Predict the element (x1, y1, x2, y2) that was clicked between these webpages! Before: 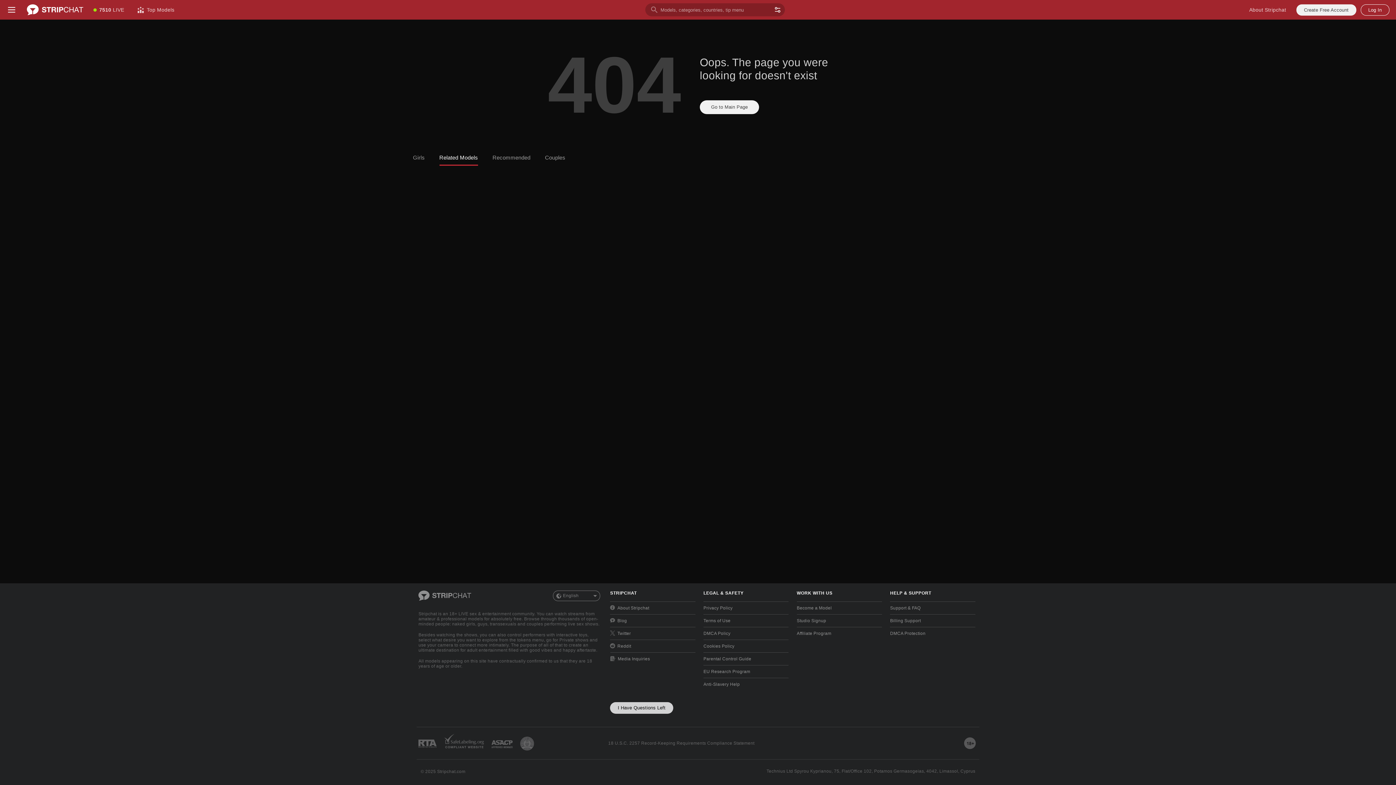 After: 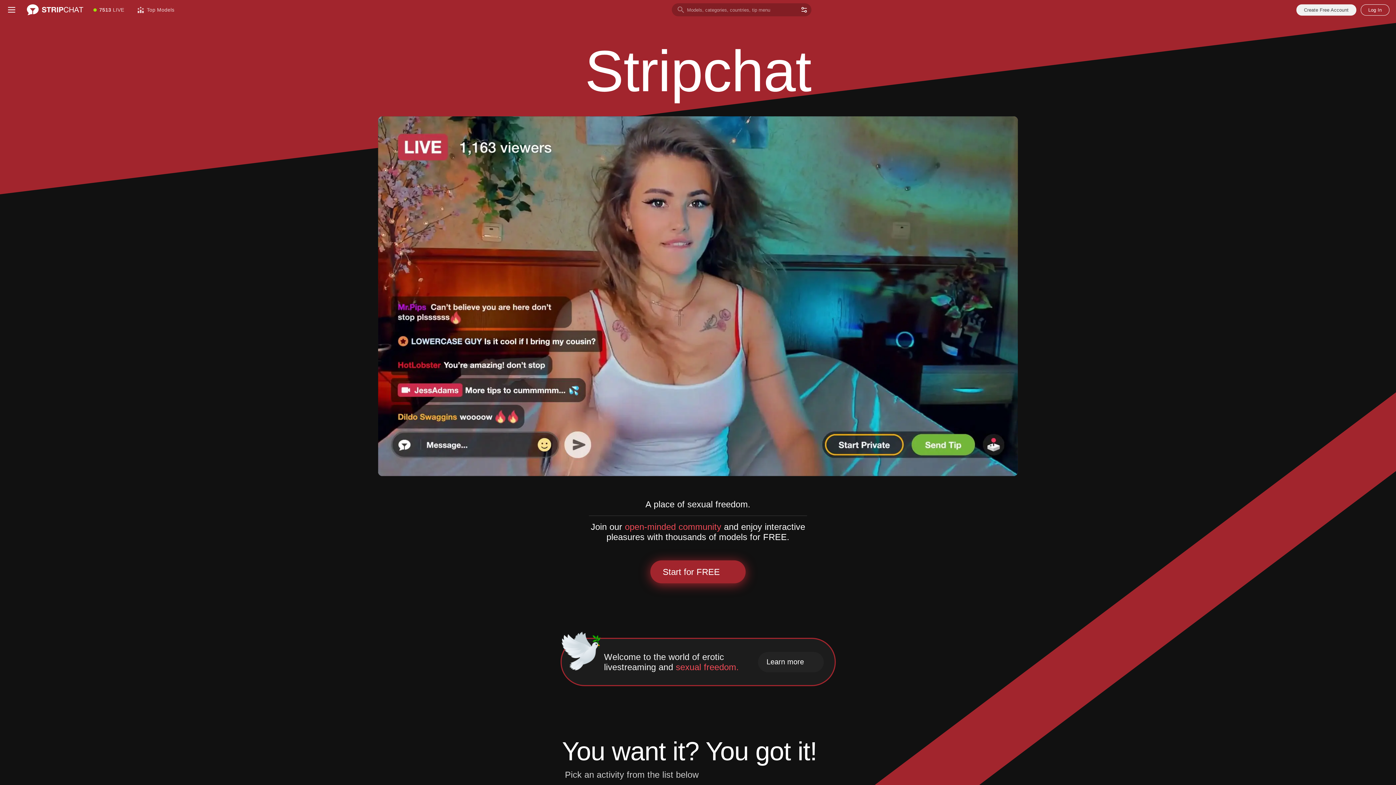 Action: bbox: (1243, 0, 1292, 19) label: About Stripchat